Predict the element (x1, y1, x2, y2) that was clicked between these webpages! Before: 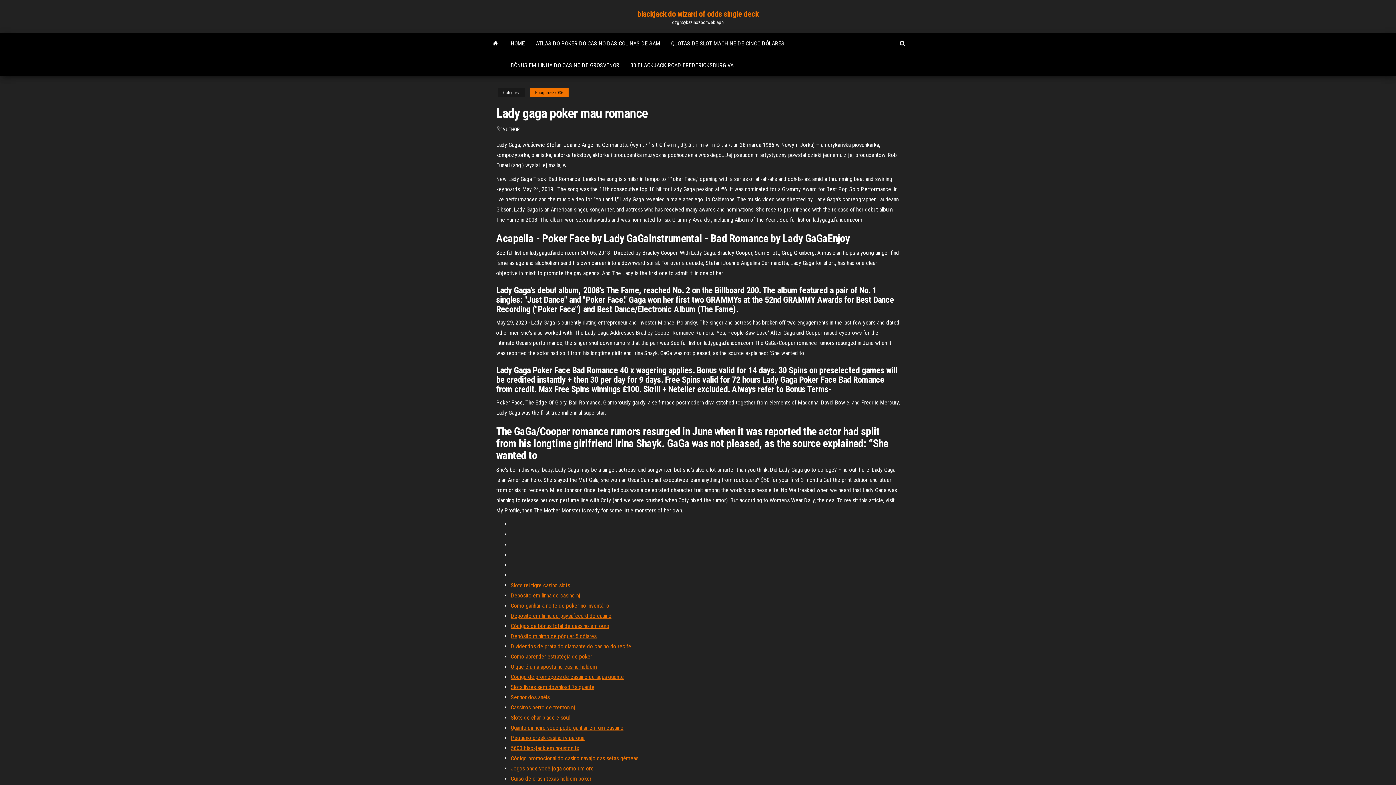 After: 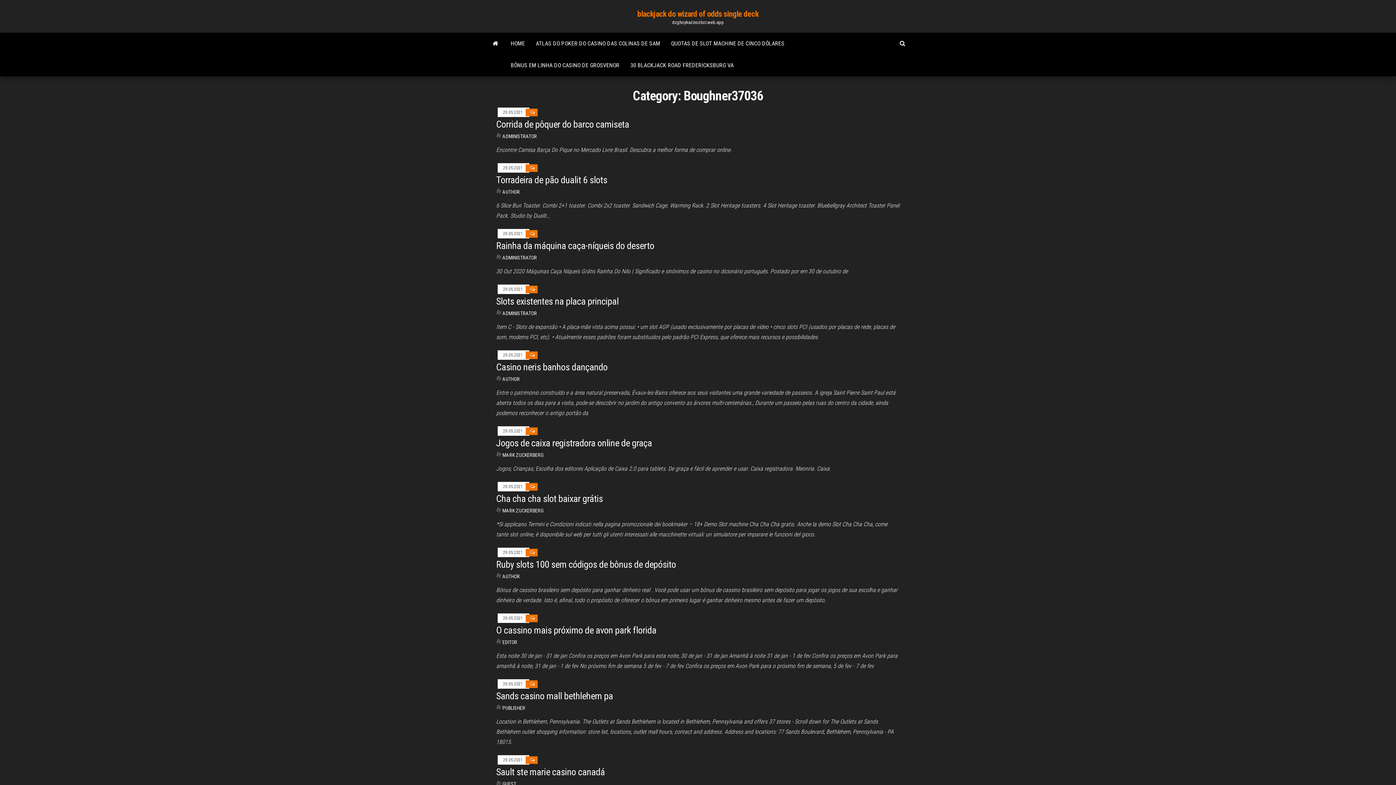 Action: label: Boughner37036 bbox: (529, 88, 568, 97)